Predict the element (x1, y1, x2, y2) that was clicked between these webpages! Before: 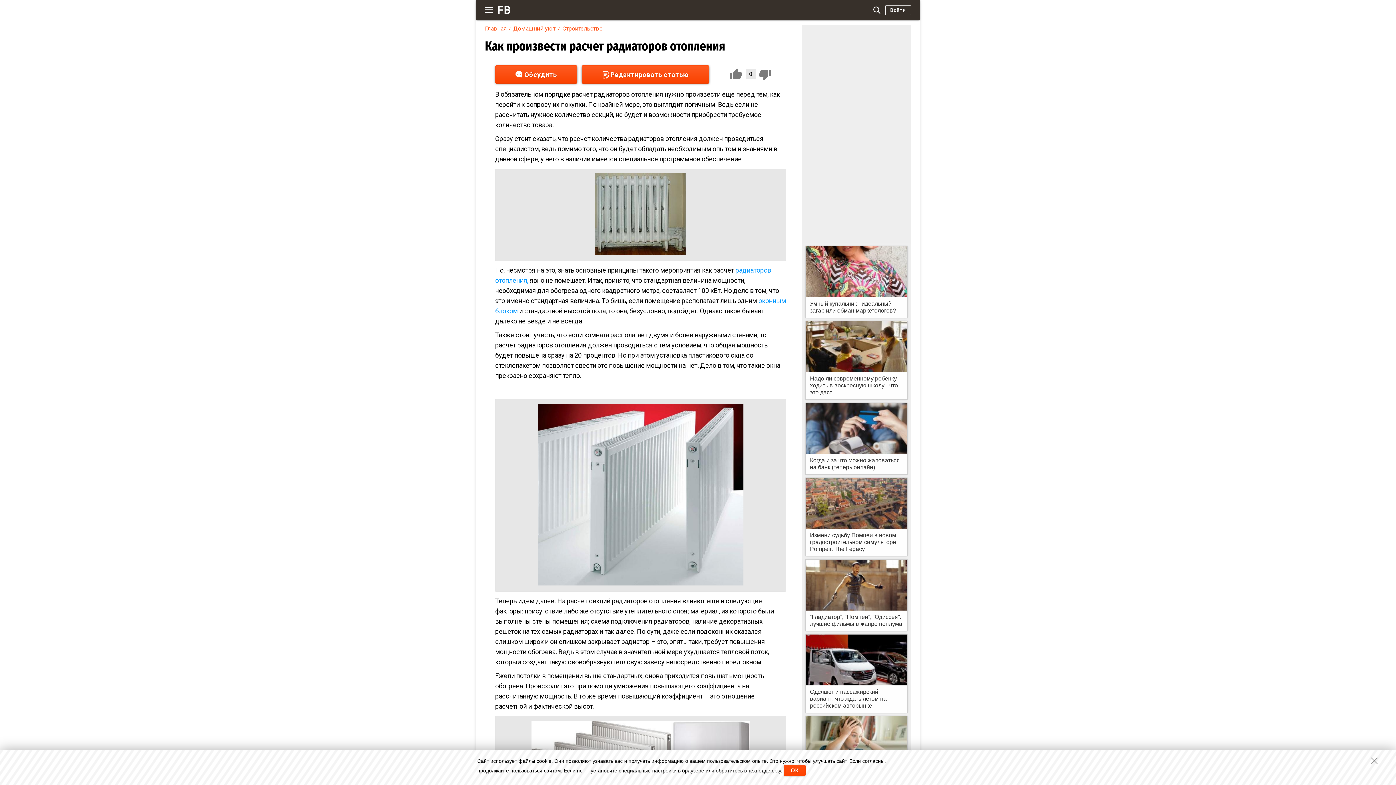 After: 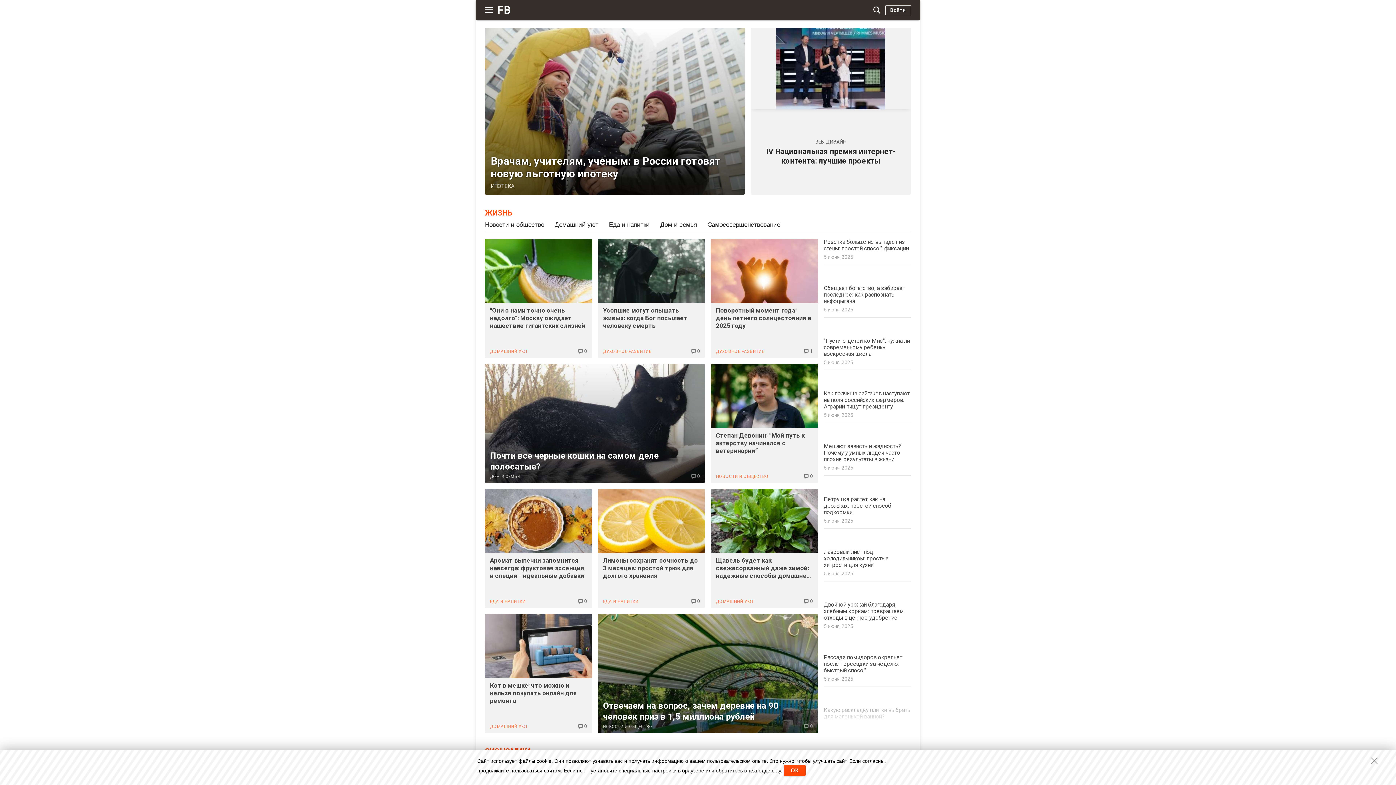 Action: label: Главная bbox: (485, 25, 506, 32)